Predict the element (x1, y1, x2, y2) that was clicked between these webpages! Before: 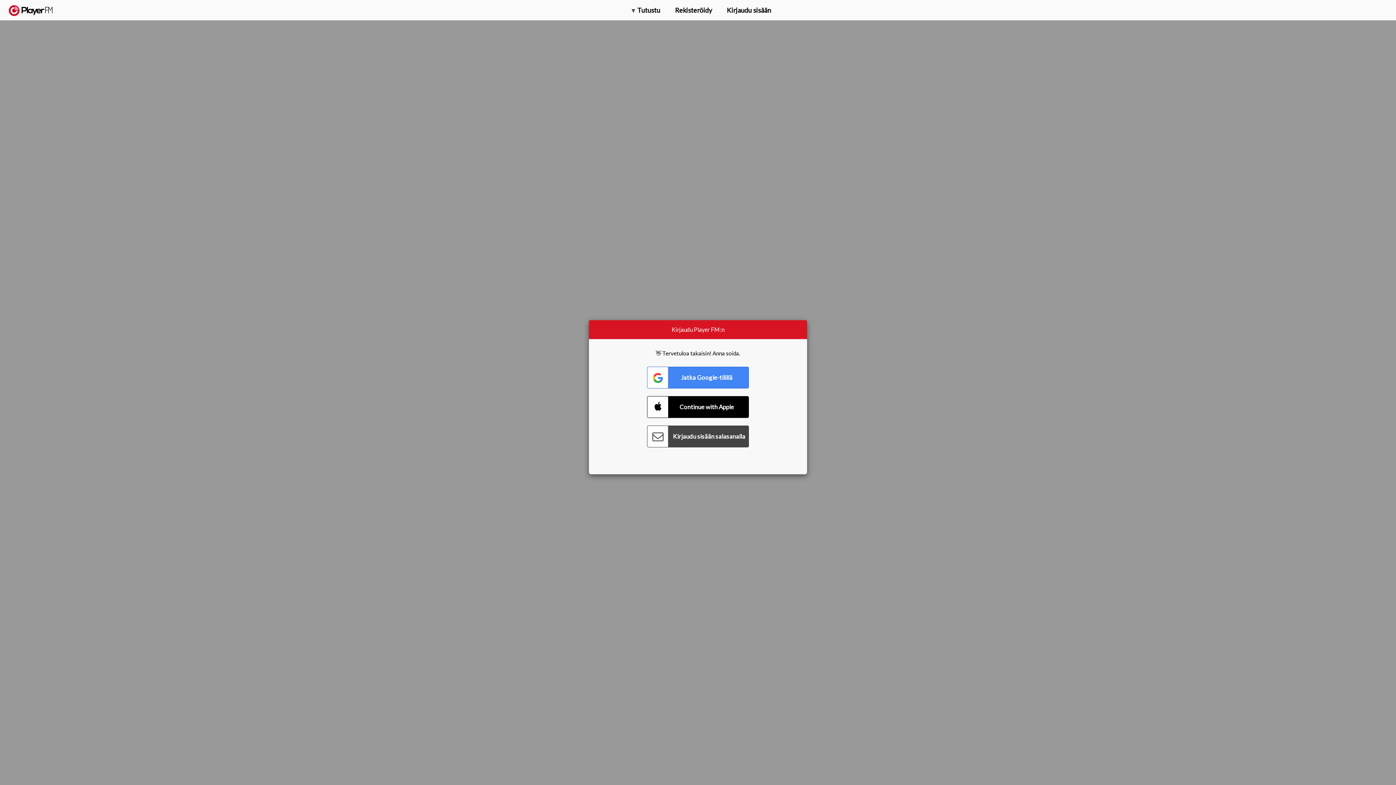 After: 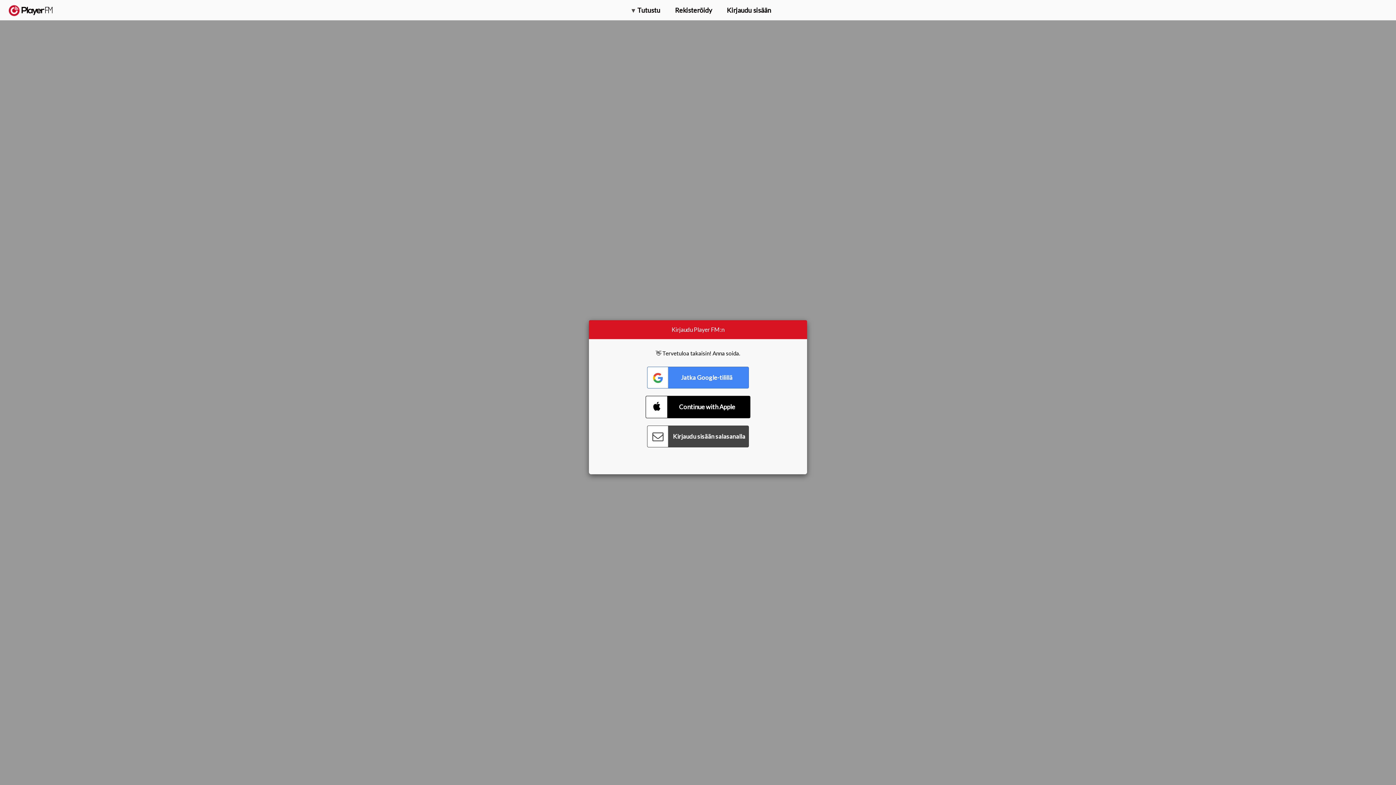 Action: label: Connect with Apple bbox: (647, 396, 749, 418)